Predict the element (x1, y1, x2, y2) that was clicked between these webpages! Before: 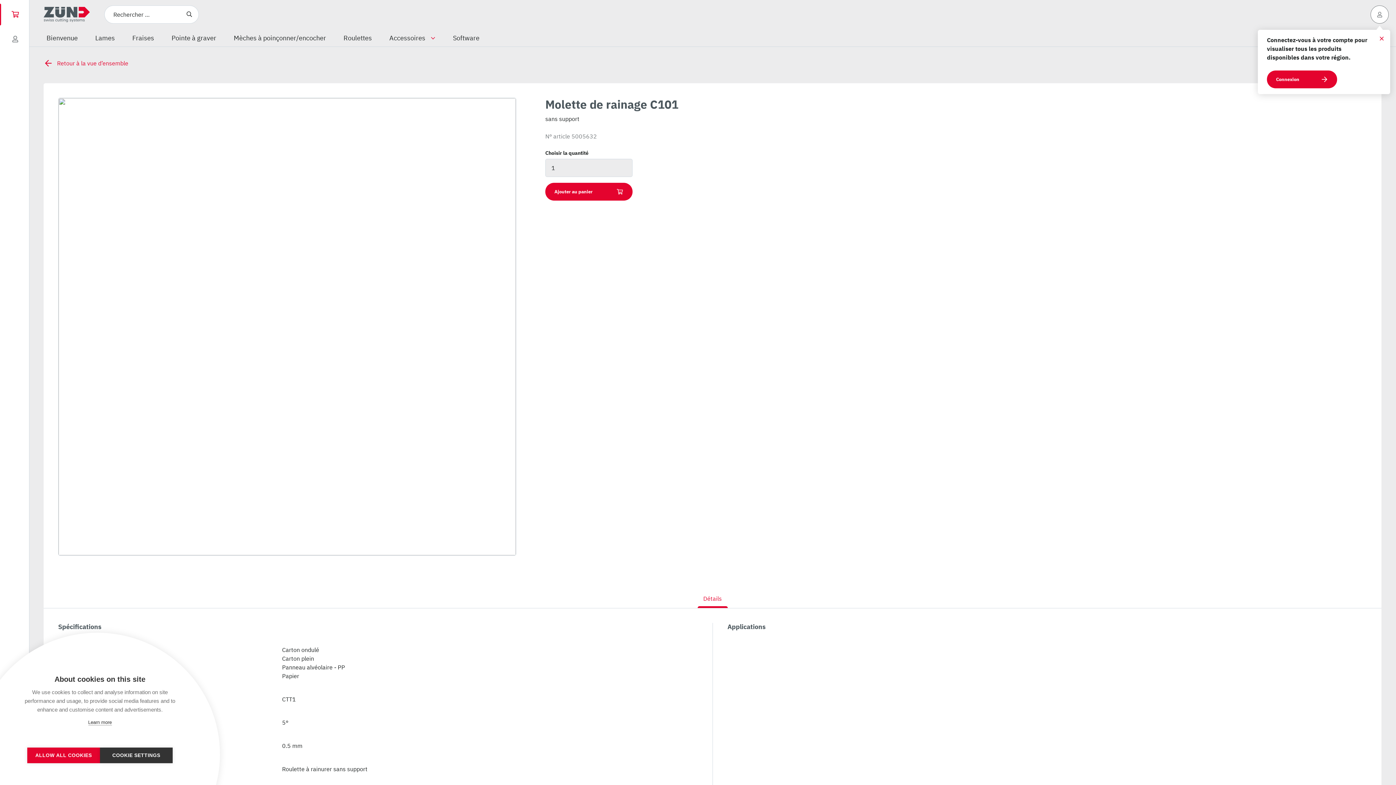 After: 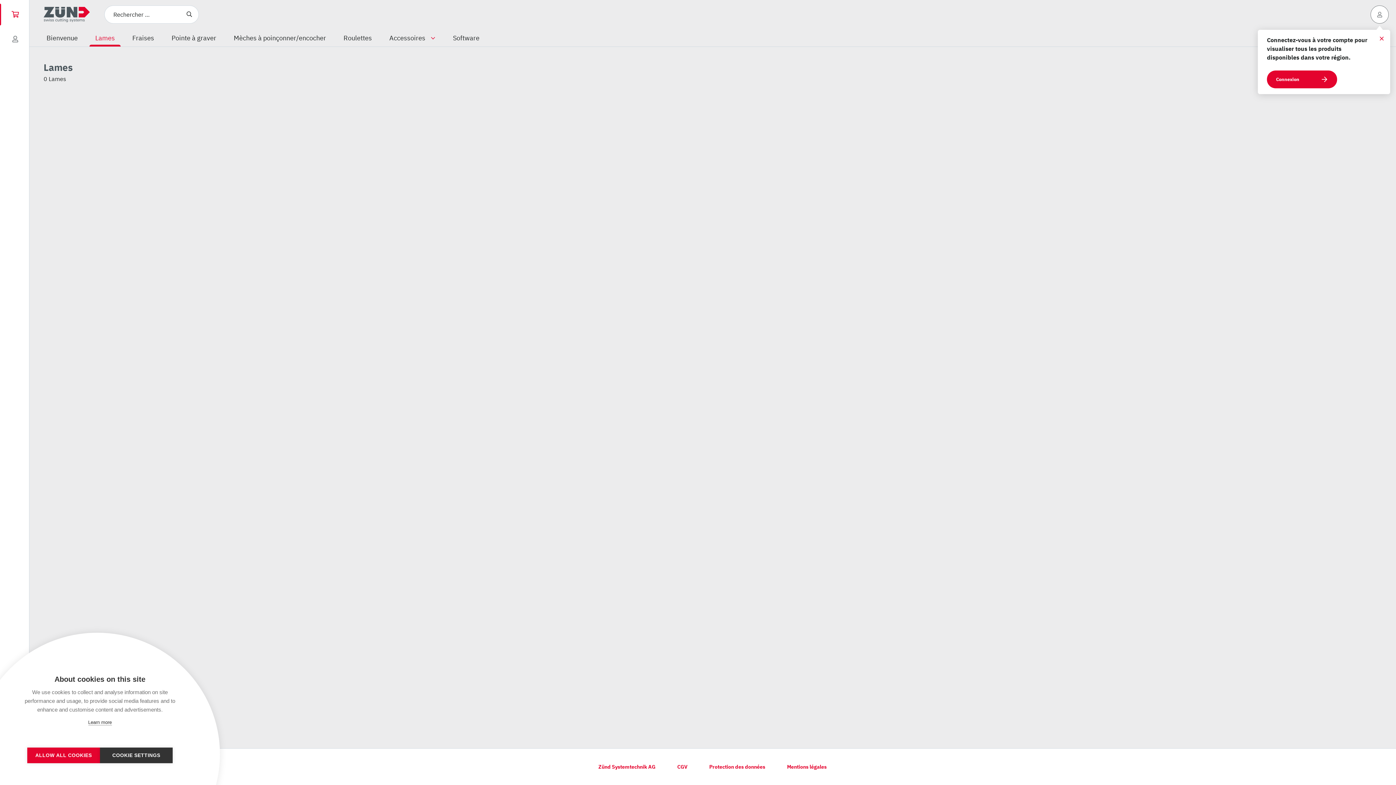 Action: bbox: (89, 29, 120, 46) label: Lames